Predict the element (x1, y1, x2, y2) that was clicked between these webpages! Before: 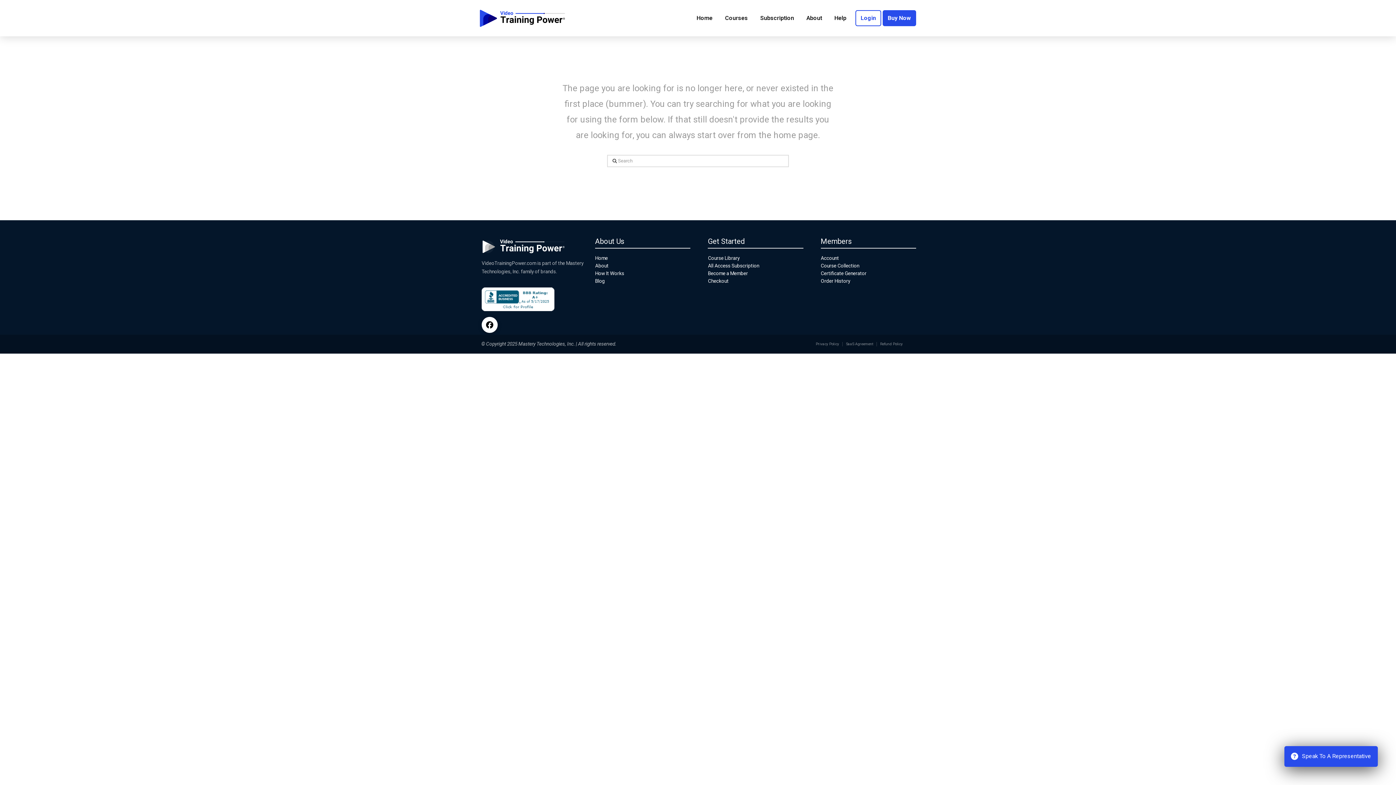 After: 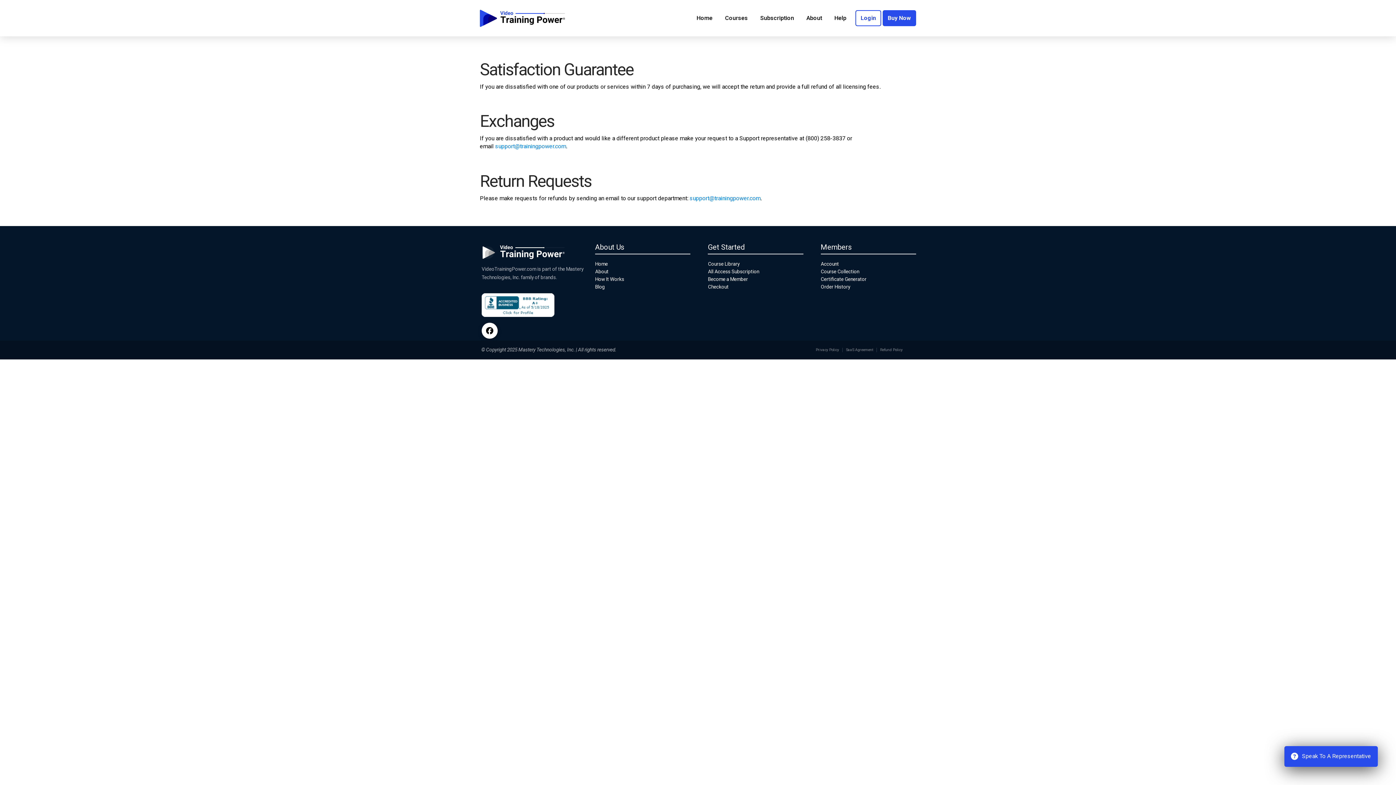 Action: label: Refund Policy bbox: (878, 340, 904, 347)